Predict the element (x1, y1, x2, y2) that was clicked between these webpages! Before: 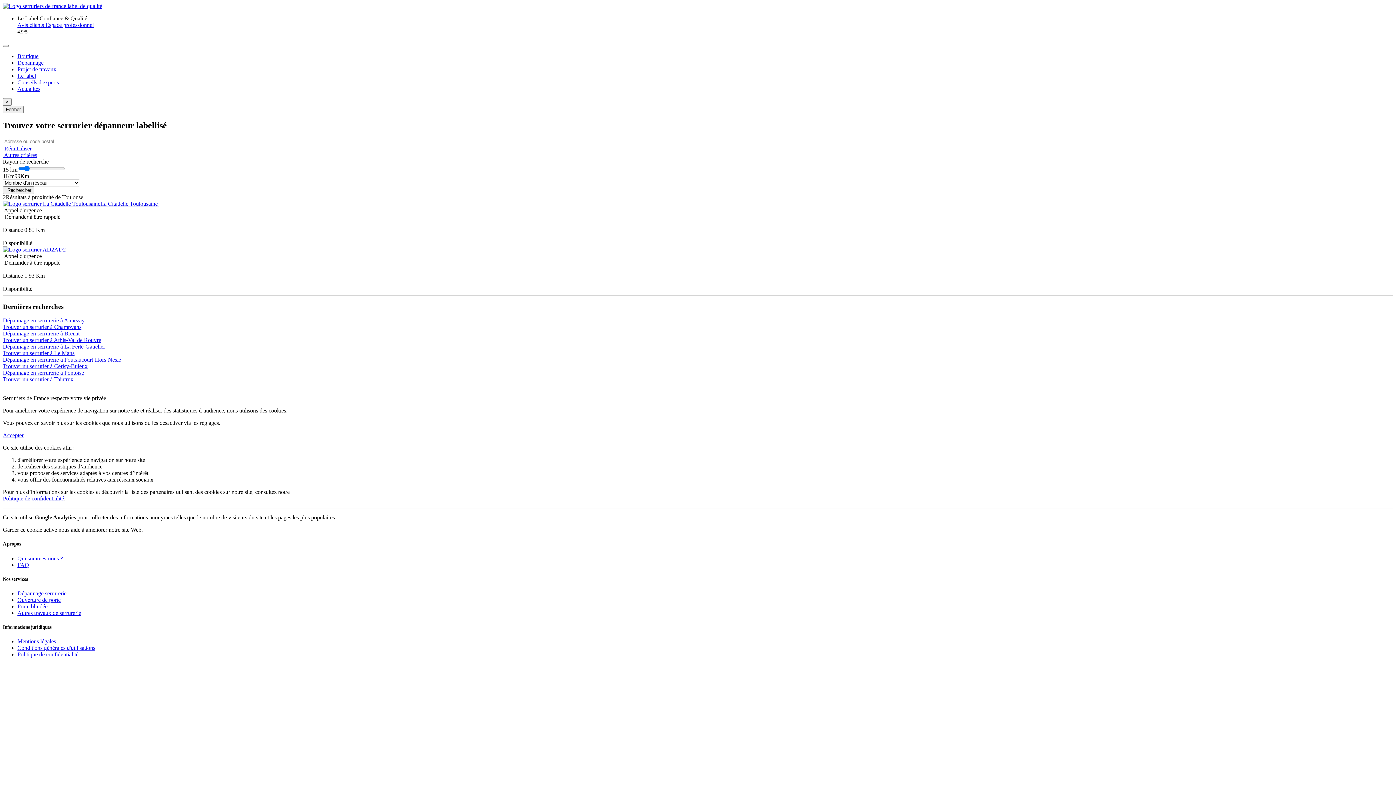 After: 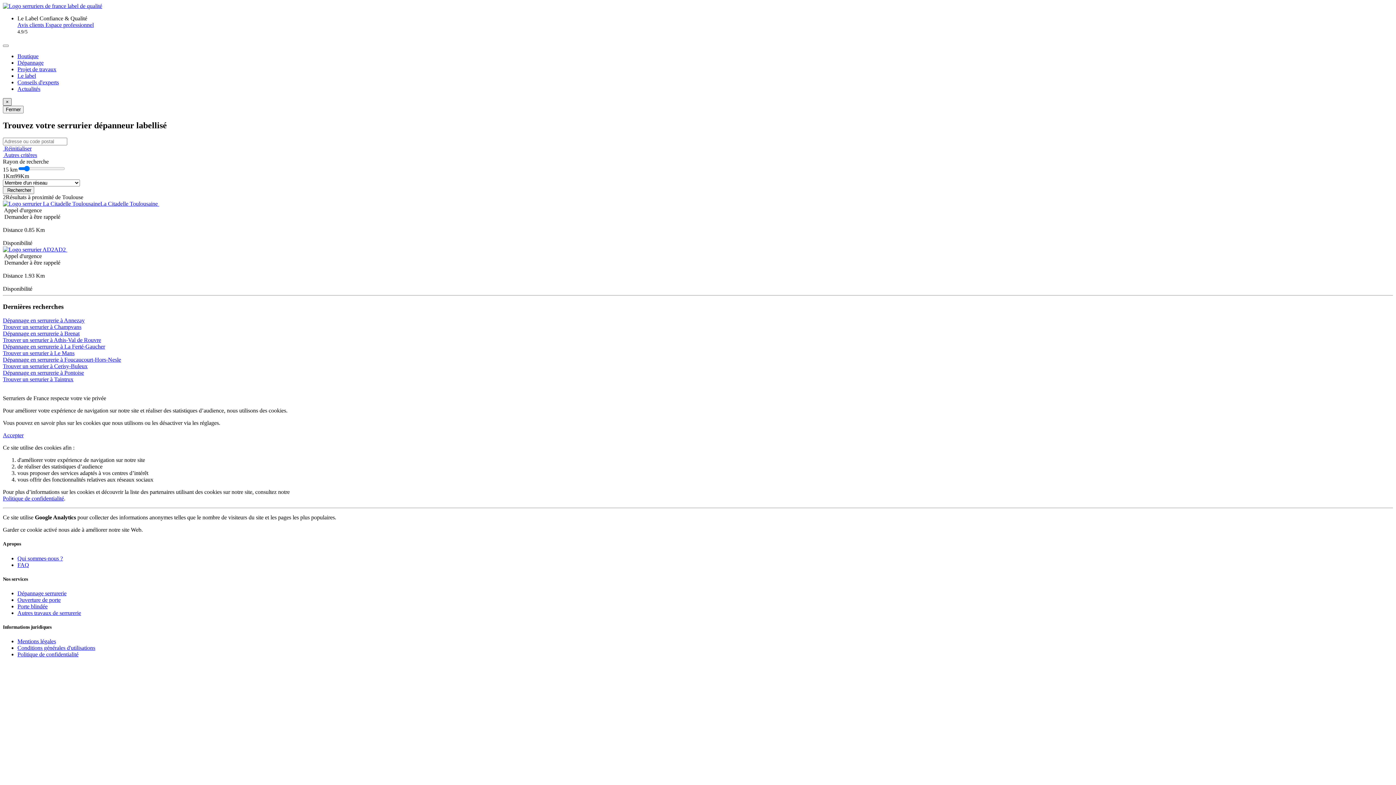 Action: label: Close bbox: (2, 98, 11, 105)